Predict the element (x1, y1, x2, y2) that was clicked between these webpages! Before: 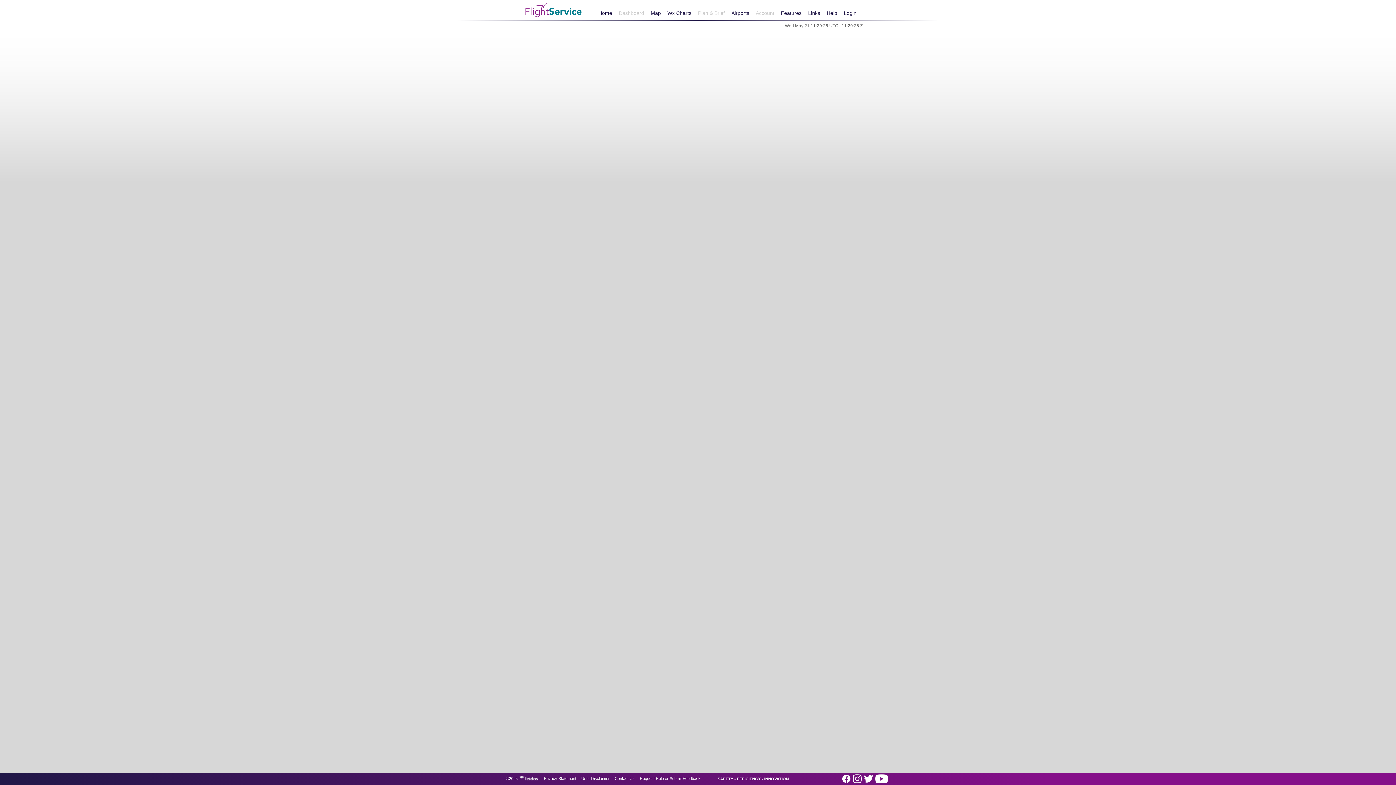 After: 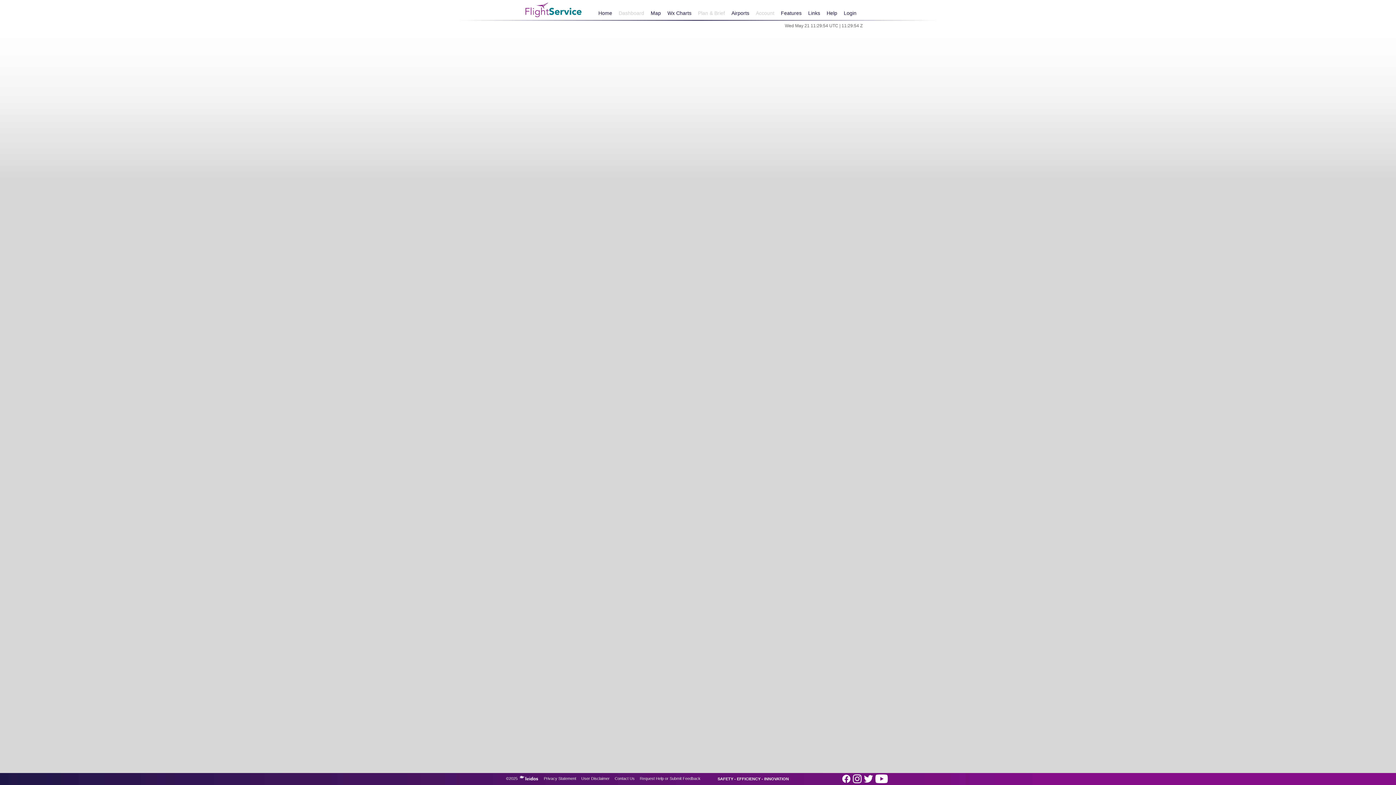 Action: label: Dashboard bbox: (615, 7, 647, 19)